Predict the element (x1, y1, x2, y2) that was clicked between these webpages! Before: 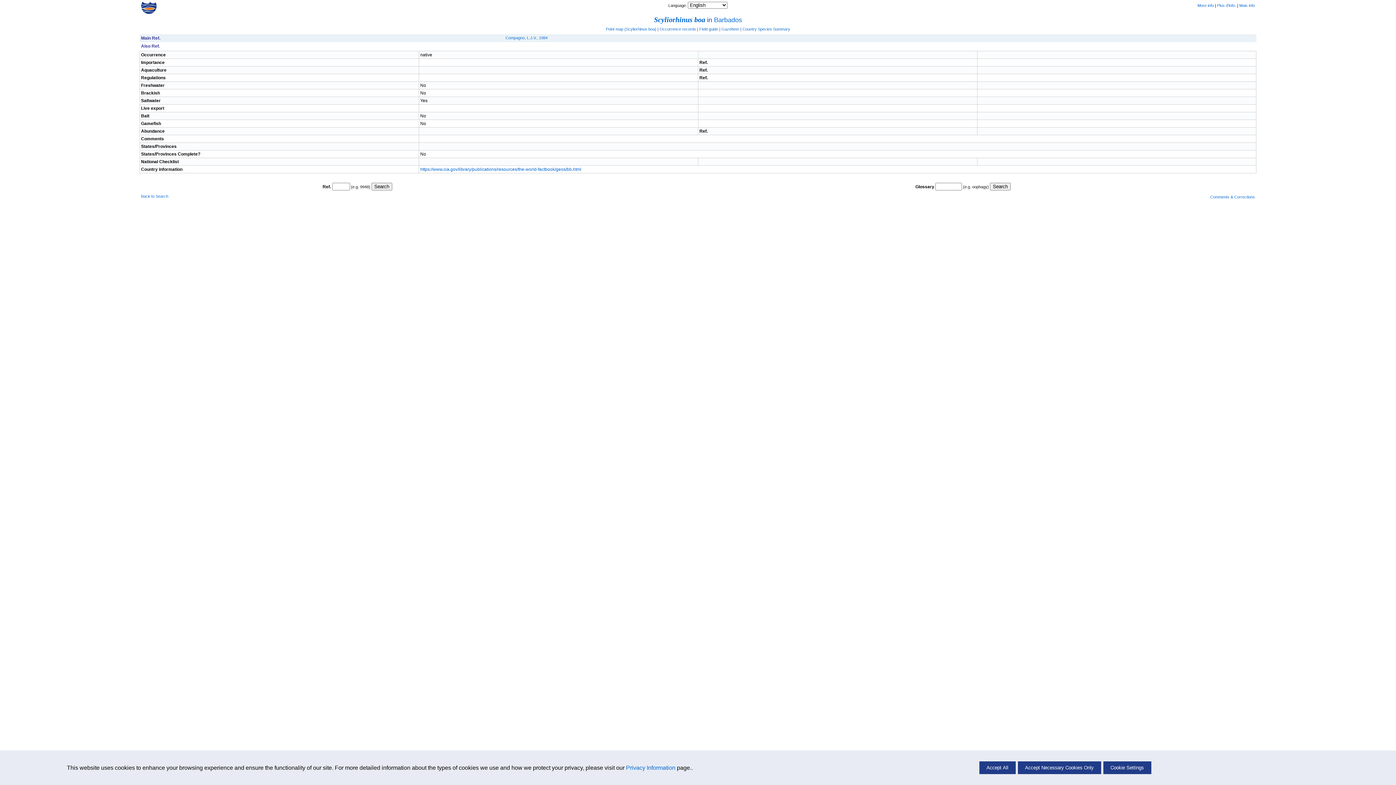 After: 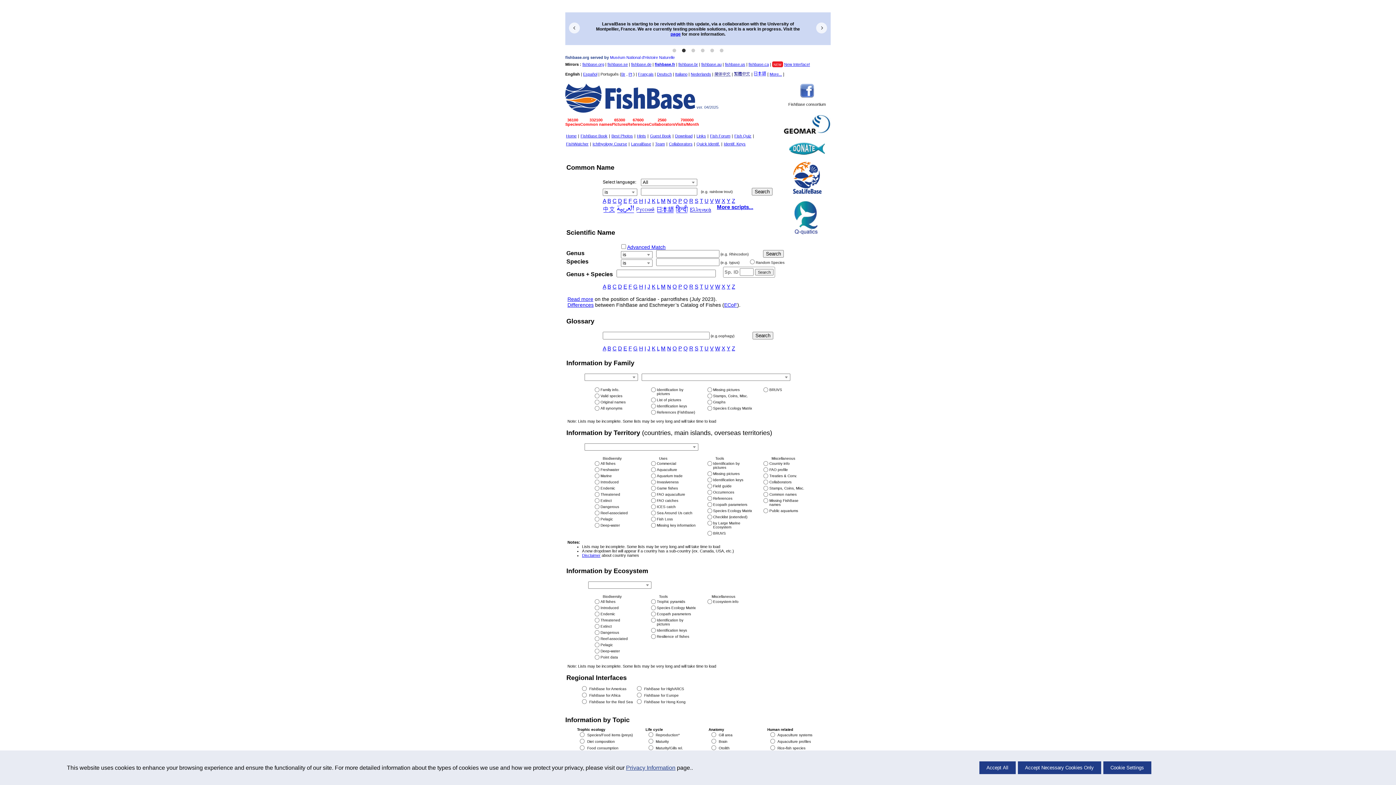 Action: bbox: (141, 10, 156, 14)